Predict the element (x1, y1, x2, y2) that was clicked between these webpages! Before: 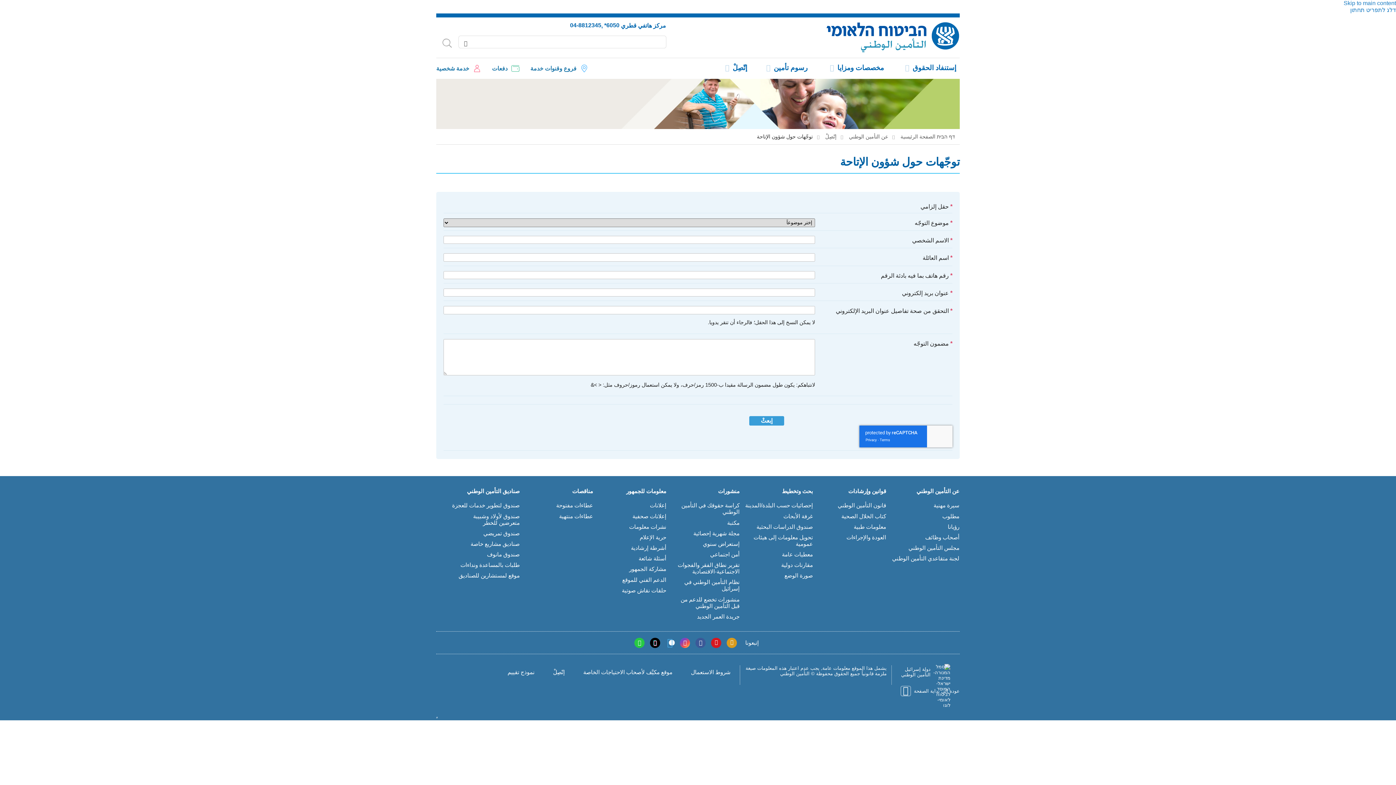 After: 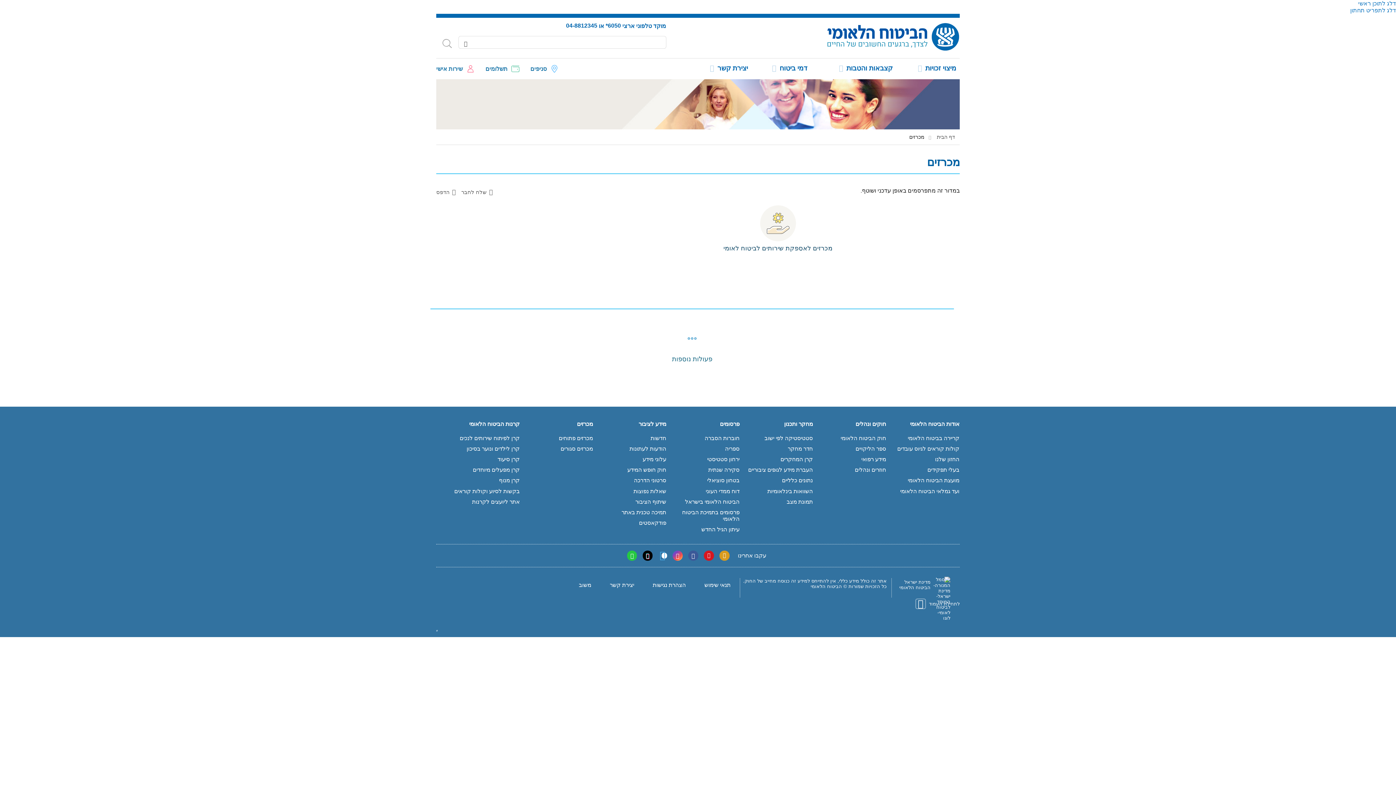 Action: bbox: (572, 488, 593, 495) label: مناقصات